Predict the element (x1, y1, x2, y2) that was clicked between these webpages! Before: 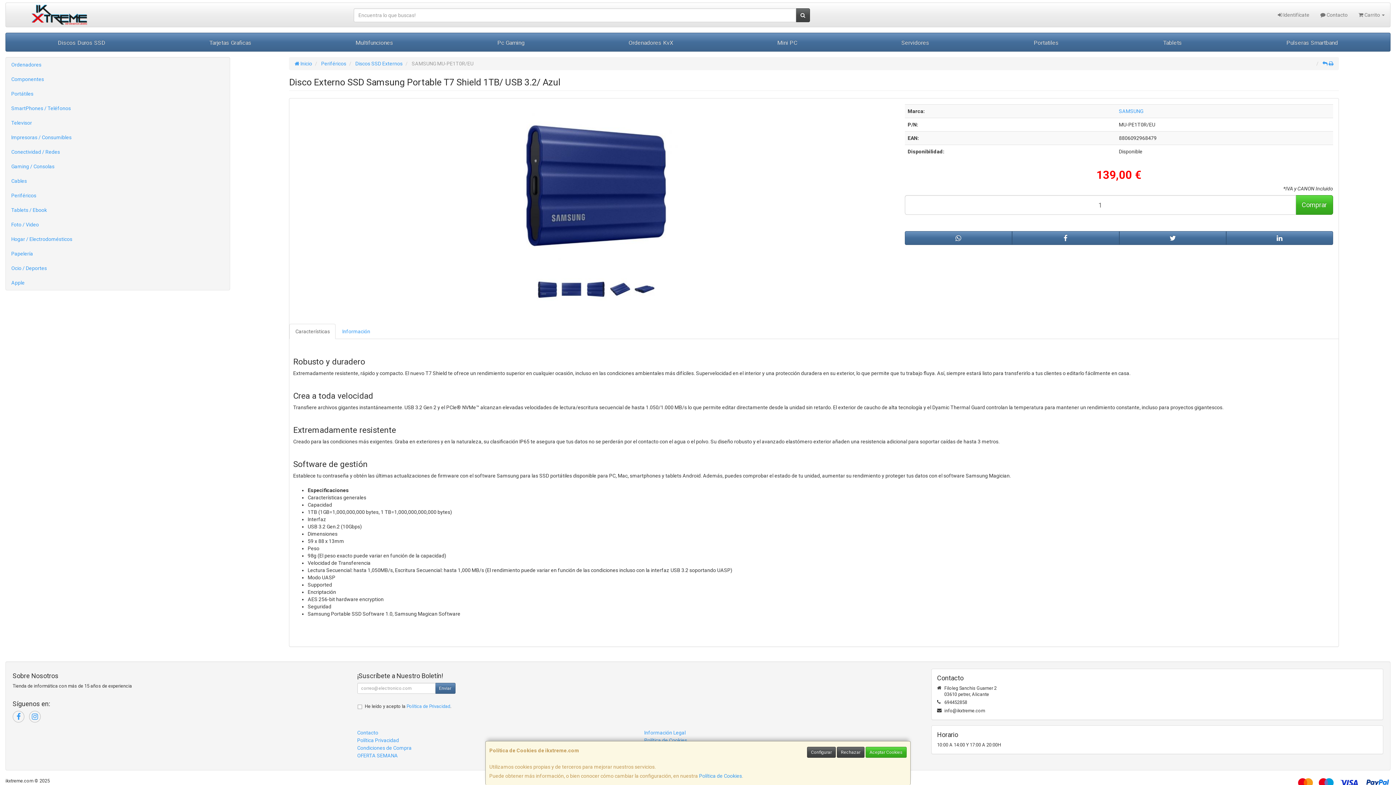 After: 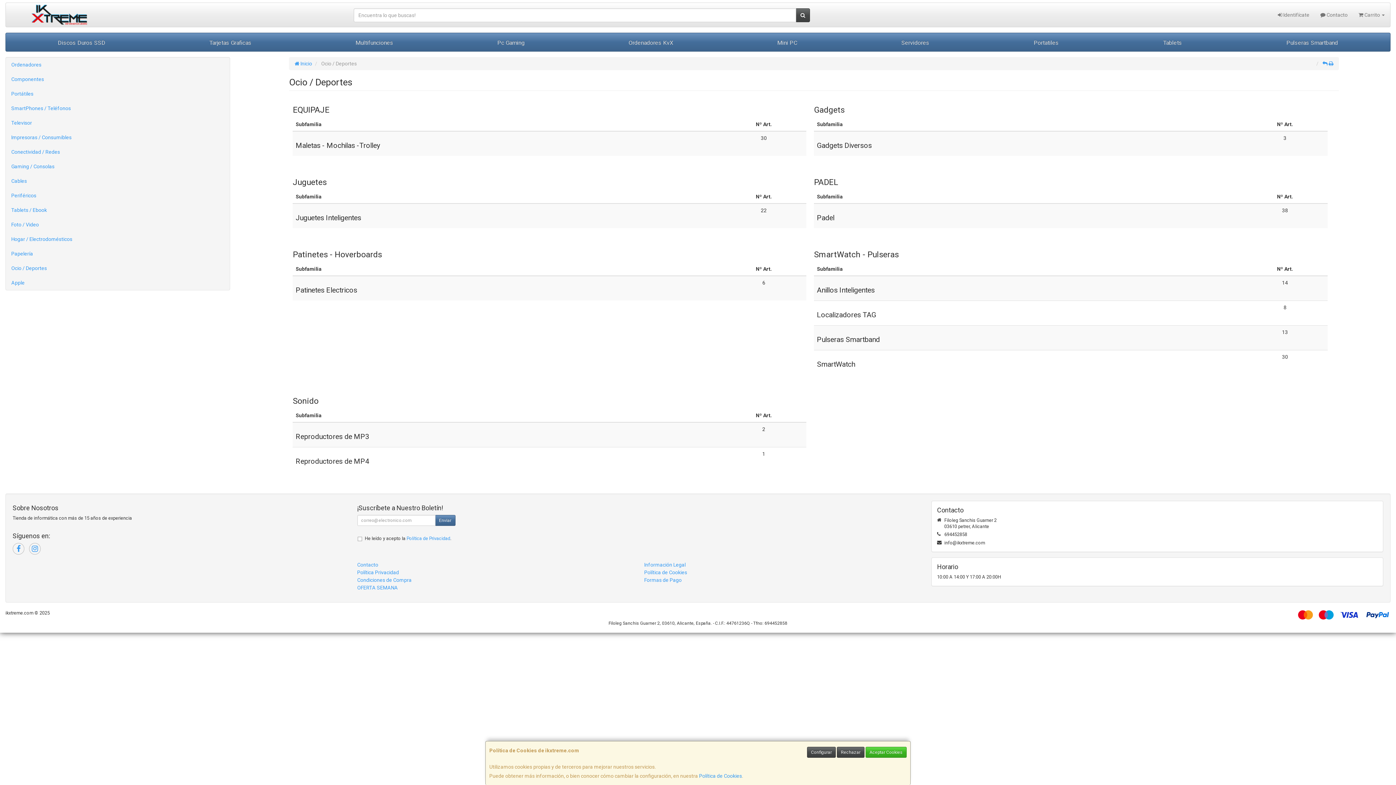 Action: label: Ocio / Deportes bbox: (5, 261, 229, 275)